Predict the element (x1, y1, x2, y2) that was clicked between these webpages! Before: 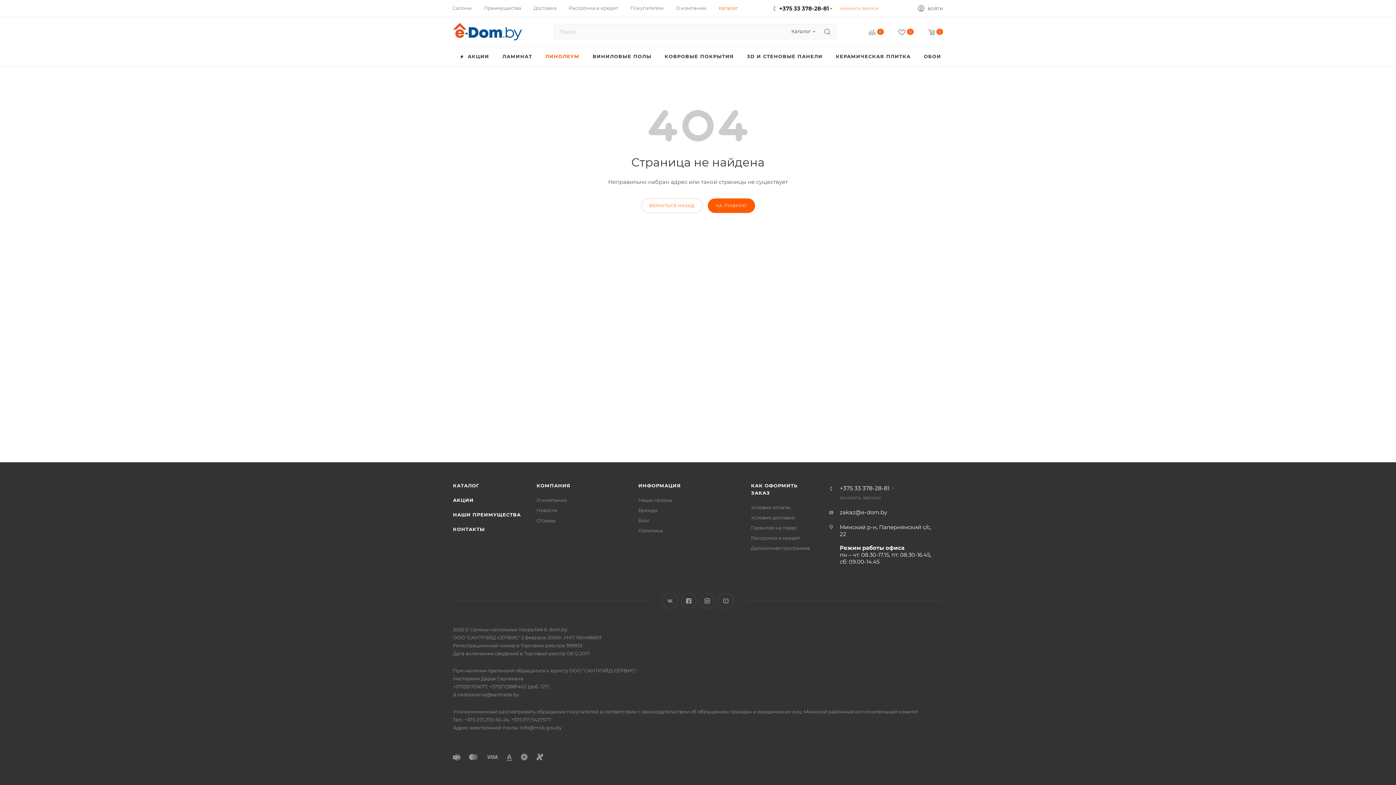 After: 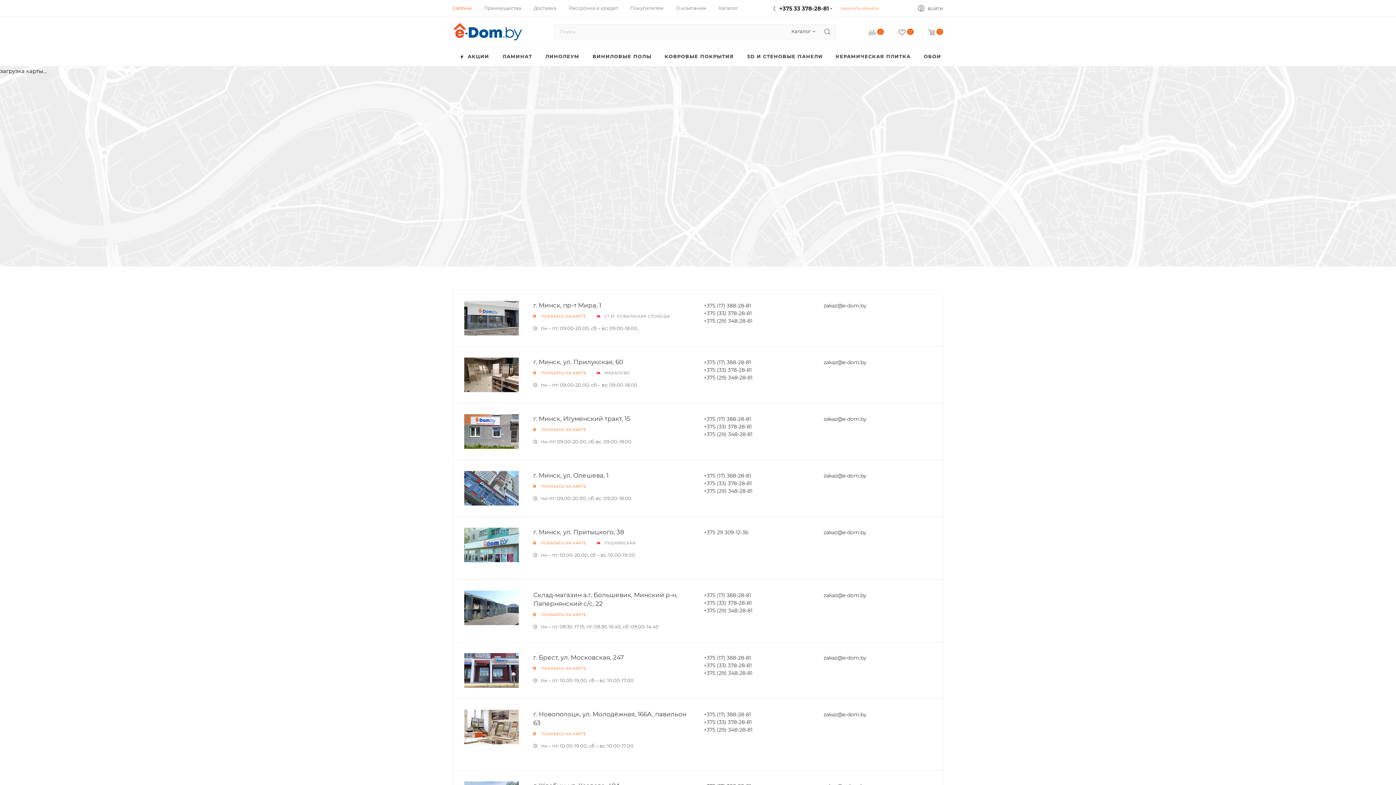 Action: label: Салоны bbox: (452, 4, 471, 11)